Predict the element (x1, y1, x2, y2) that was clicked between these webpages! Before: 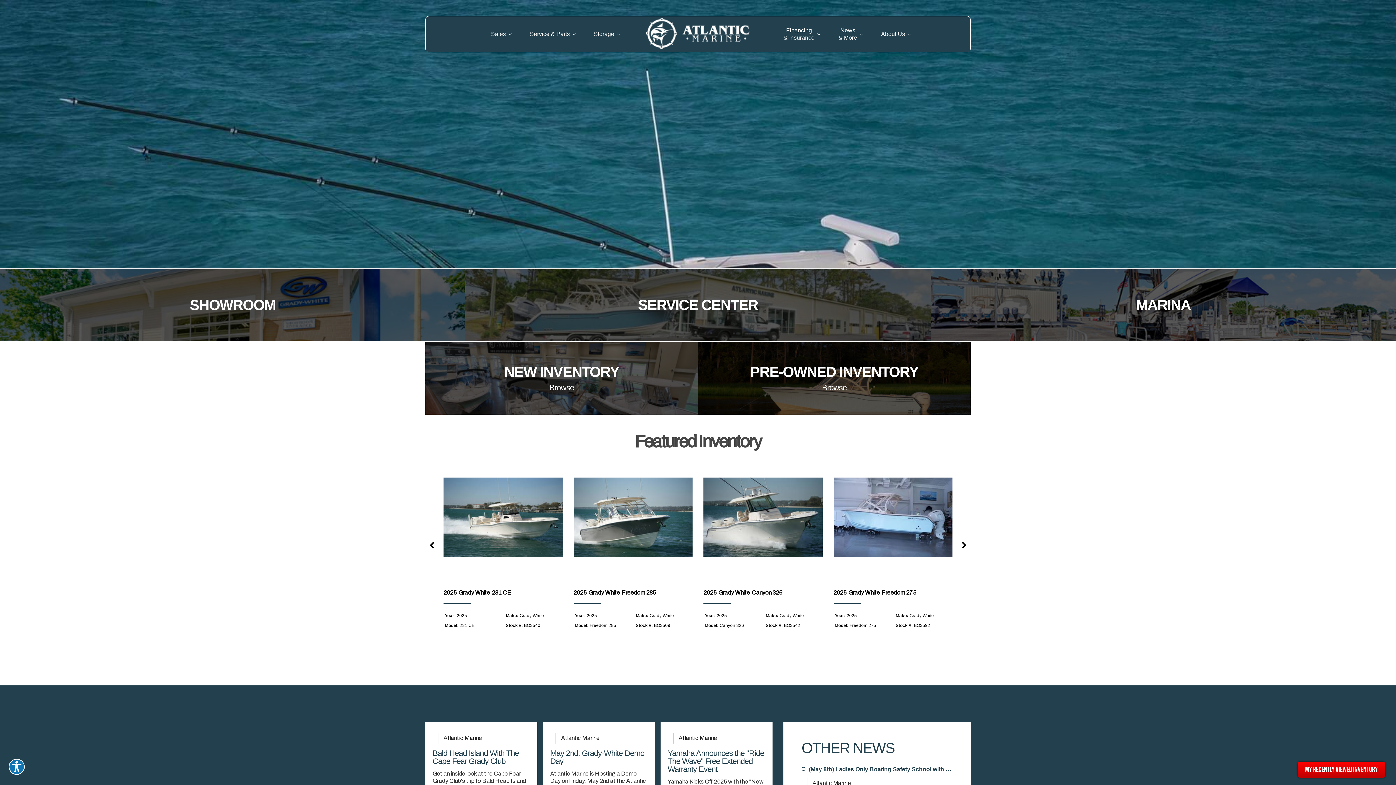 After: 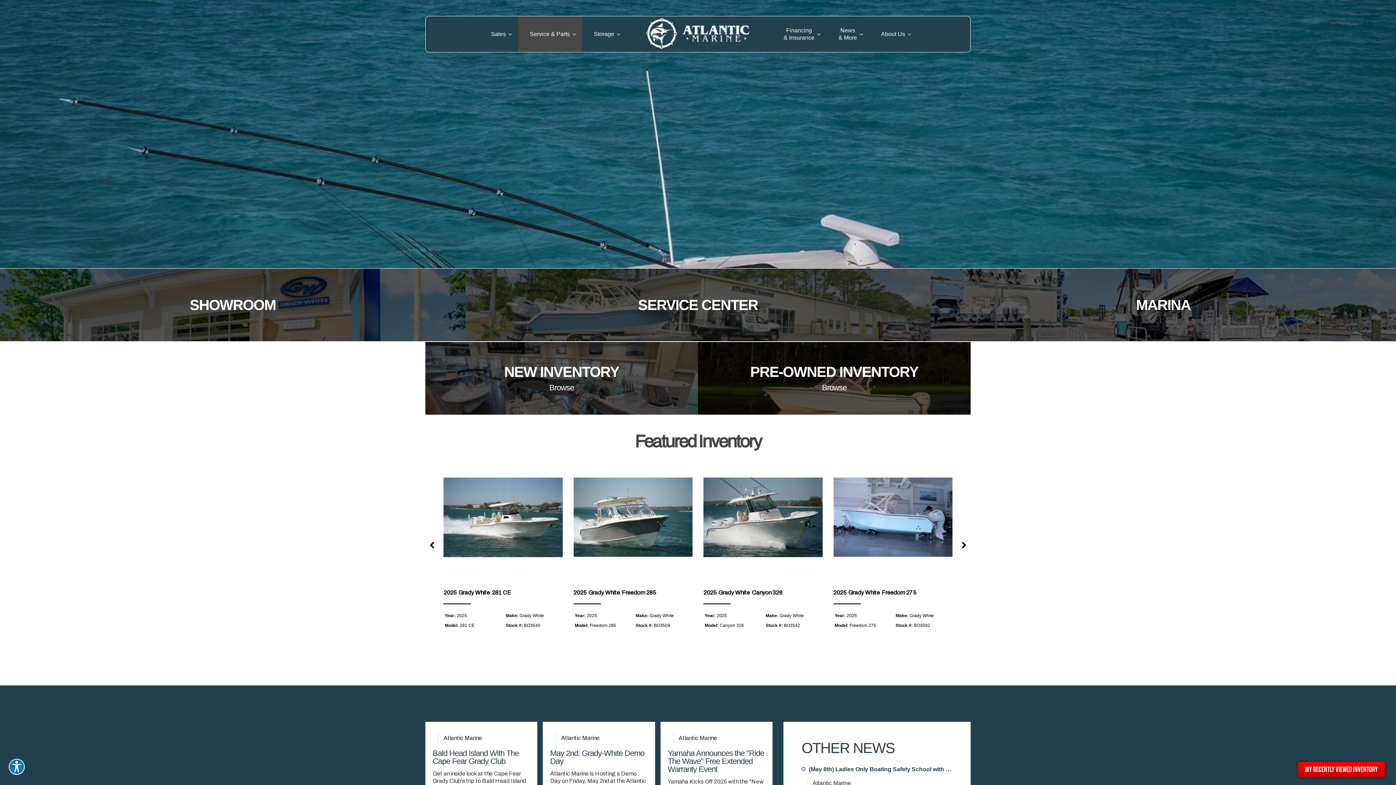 Action: label: Service & Parts bbox: (518, 16, 582, 52)